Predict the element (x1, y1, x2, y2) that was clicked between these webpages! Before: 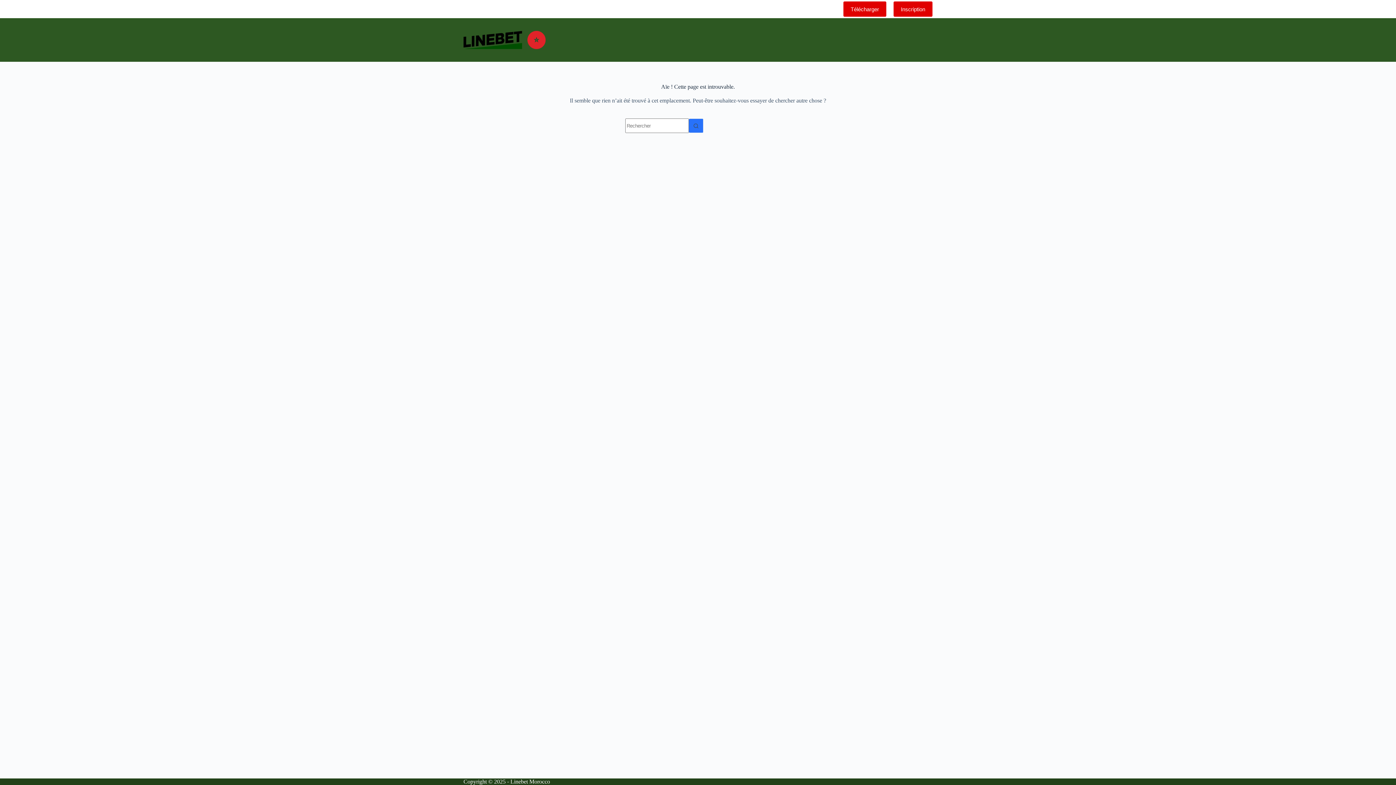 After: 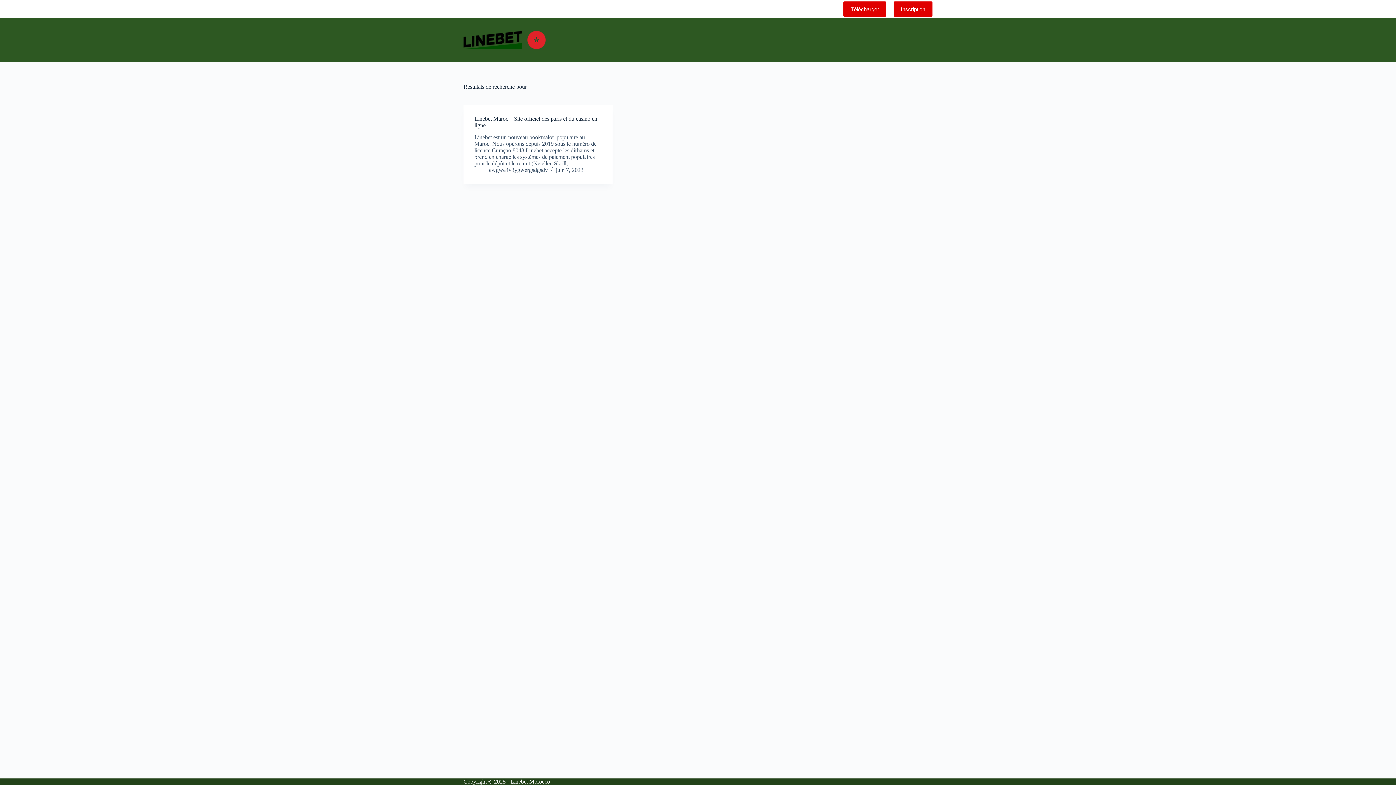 Action: bbox: (689, 118, 703, 133) label: Bouton de recherche